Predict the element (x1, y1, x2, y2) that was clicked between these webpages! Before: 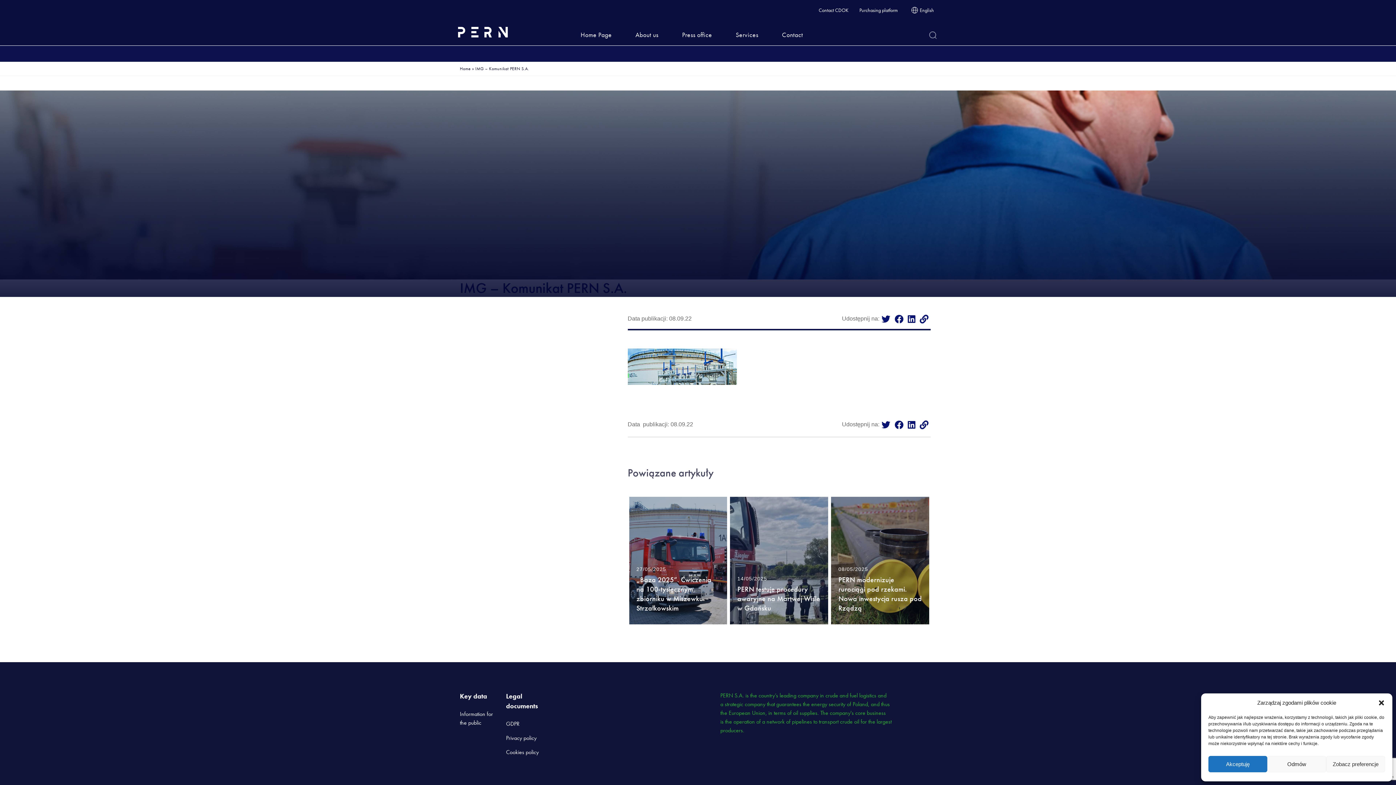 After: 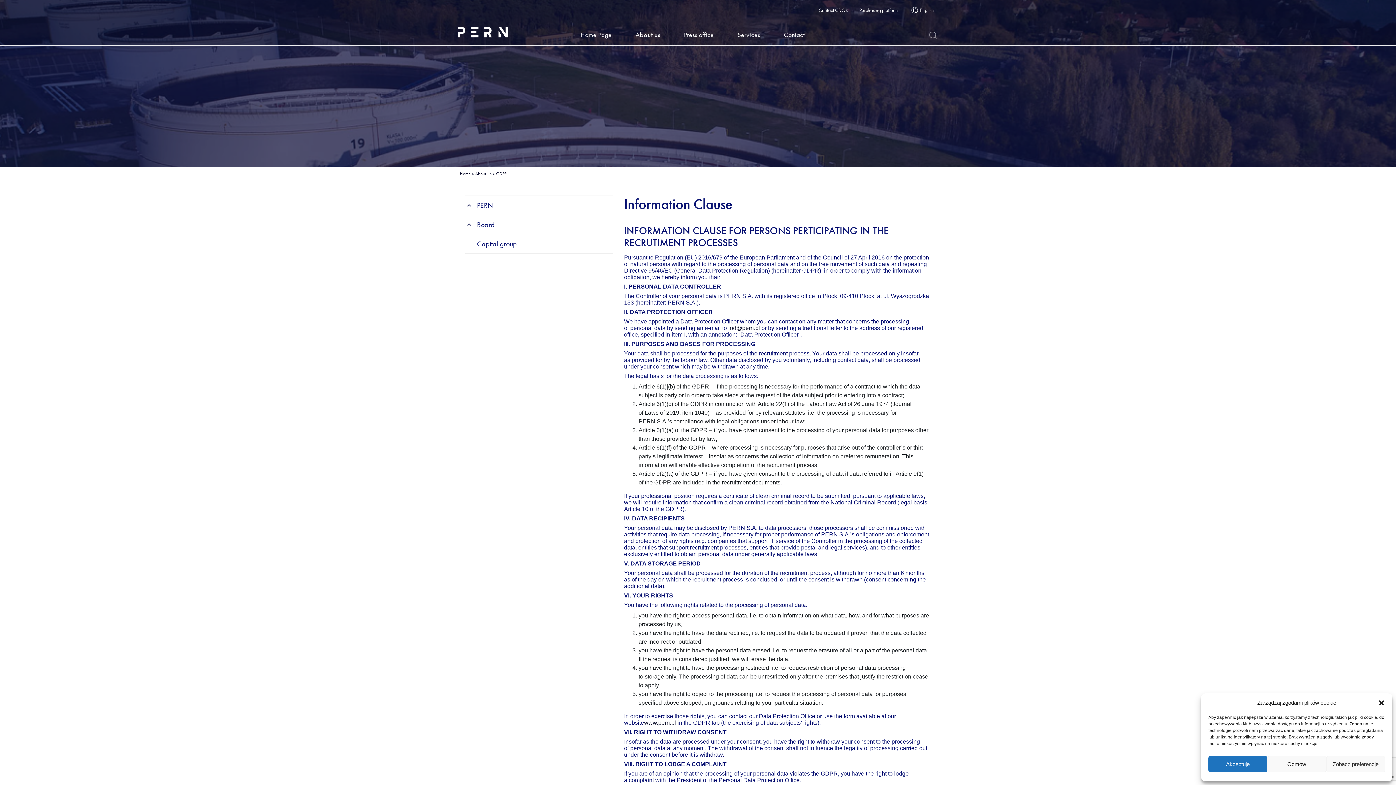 Action: label: GDPR bbox: (506, 720, 519, 728)